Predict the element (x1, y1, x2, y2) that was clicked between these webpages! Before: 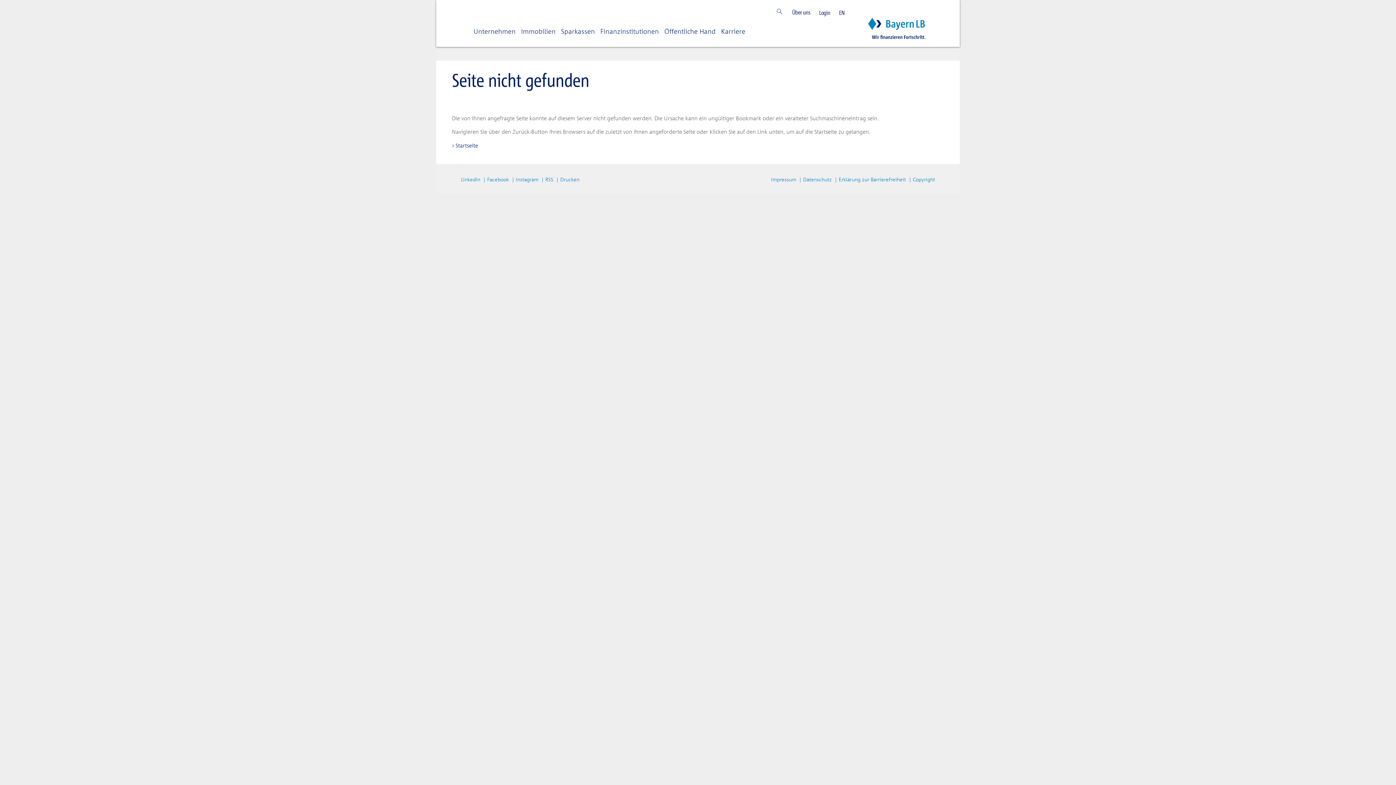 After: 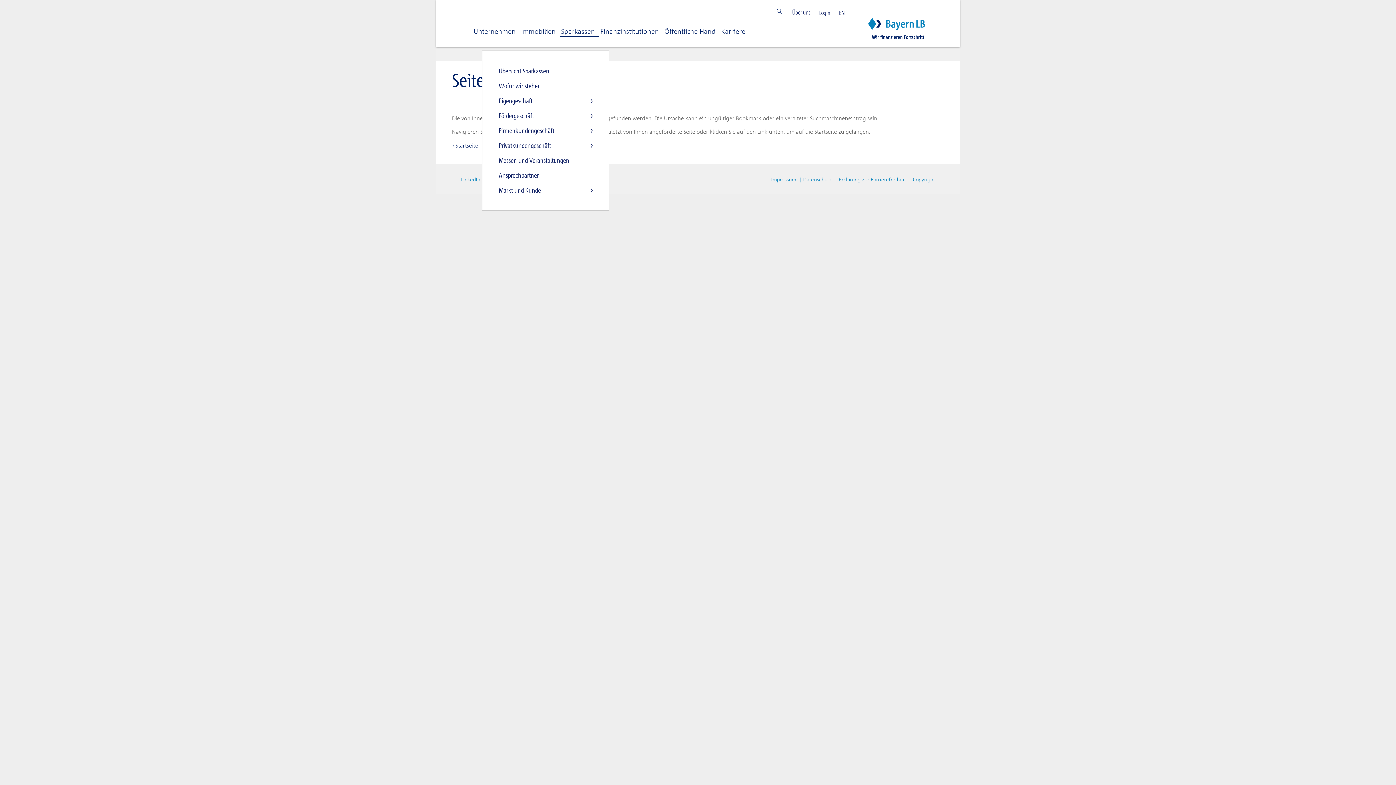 Action: bbox: (558, 15, 597, 46) label: Sparkassen